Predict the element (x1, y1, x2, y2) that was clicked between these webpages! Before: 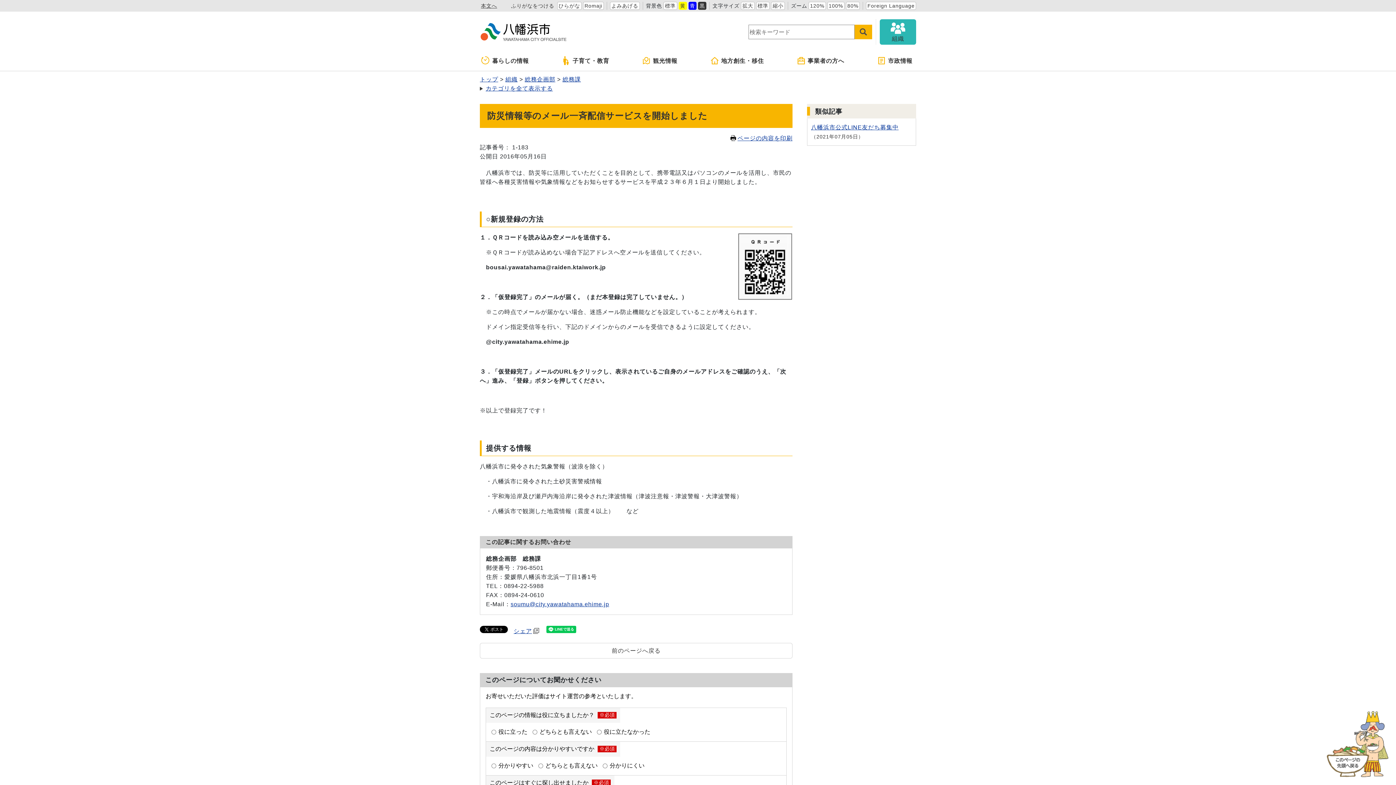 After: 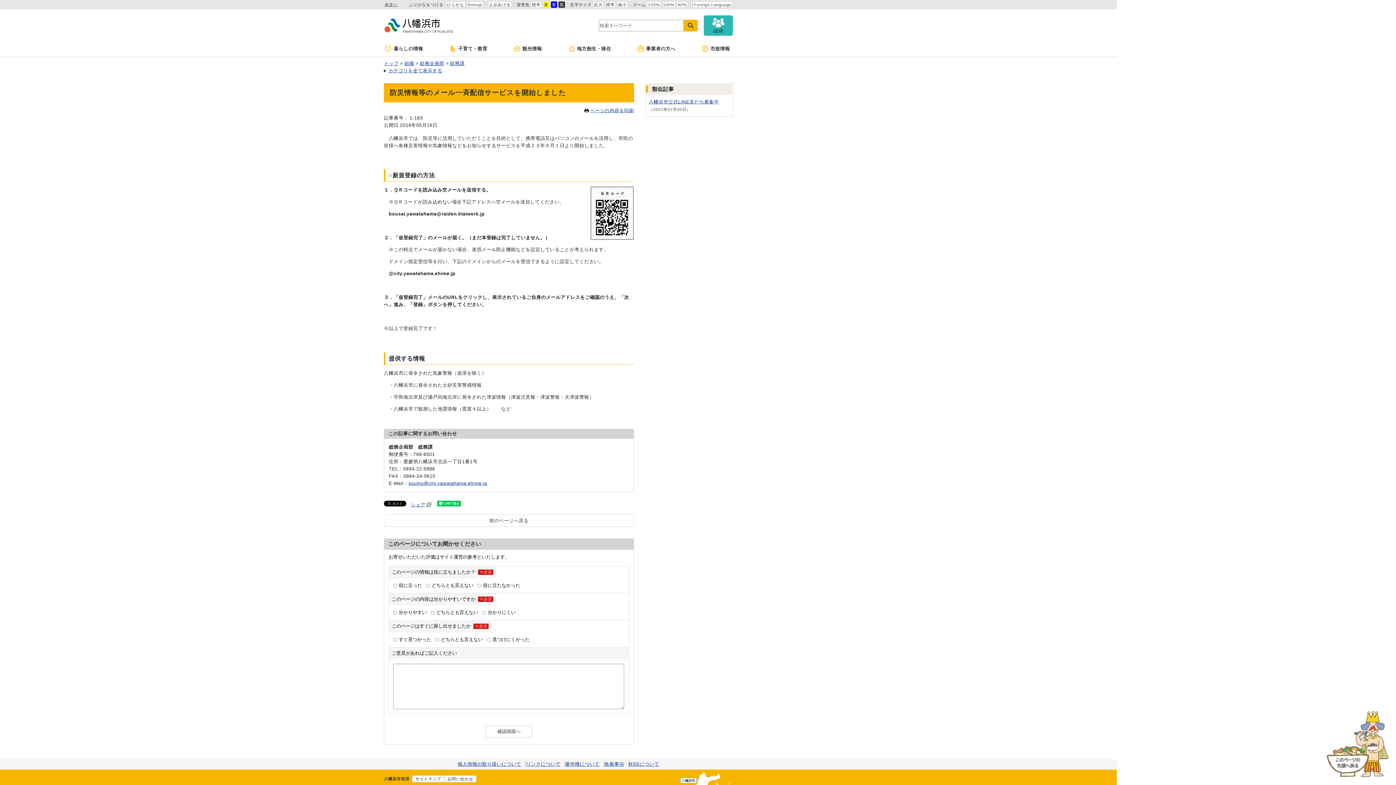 Action: label: 80% bbox: (846, 1, 860, 9)